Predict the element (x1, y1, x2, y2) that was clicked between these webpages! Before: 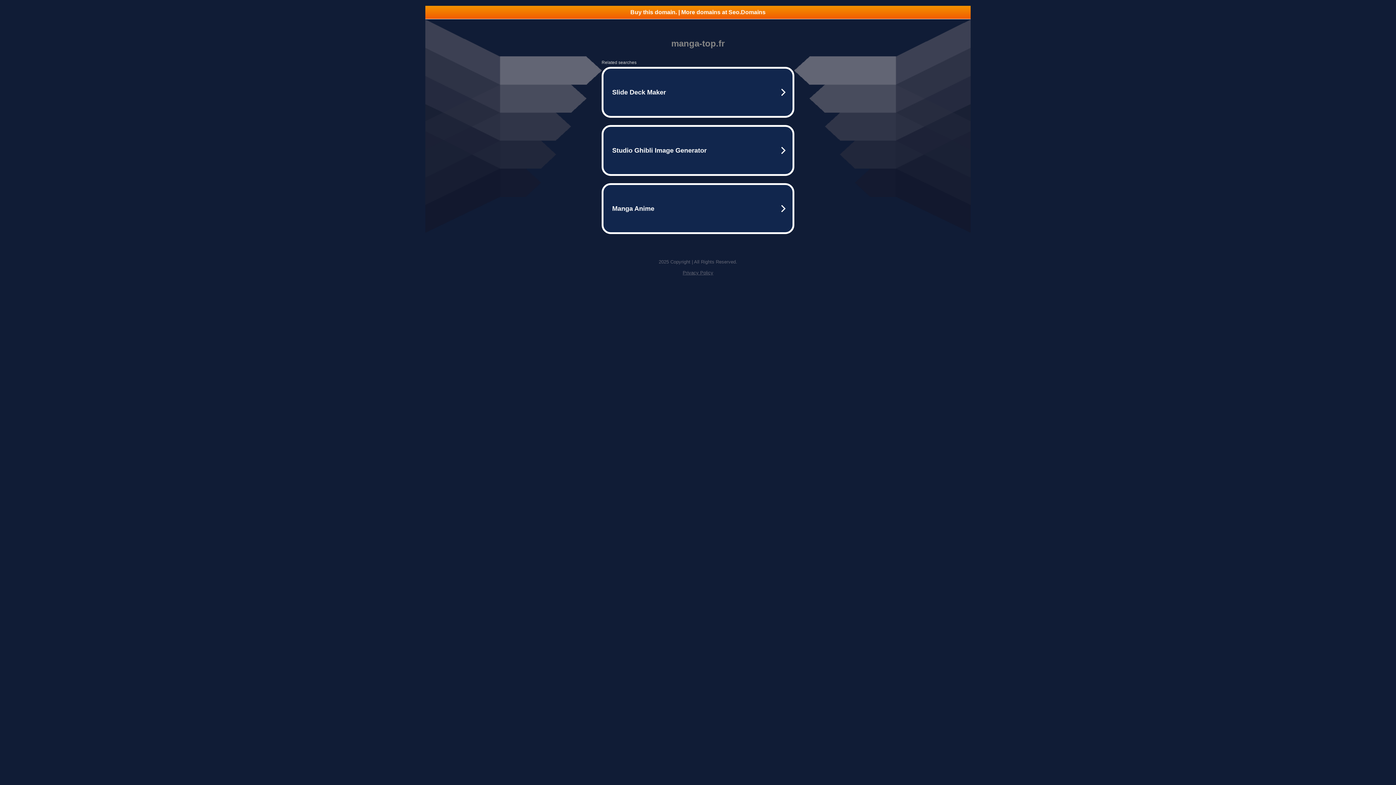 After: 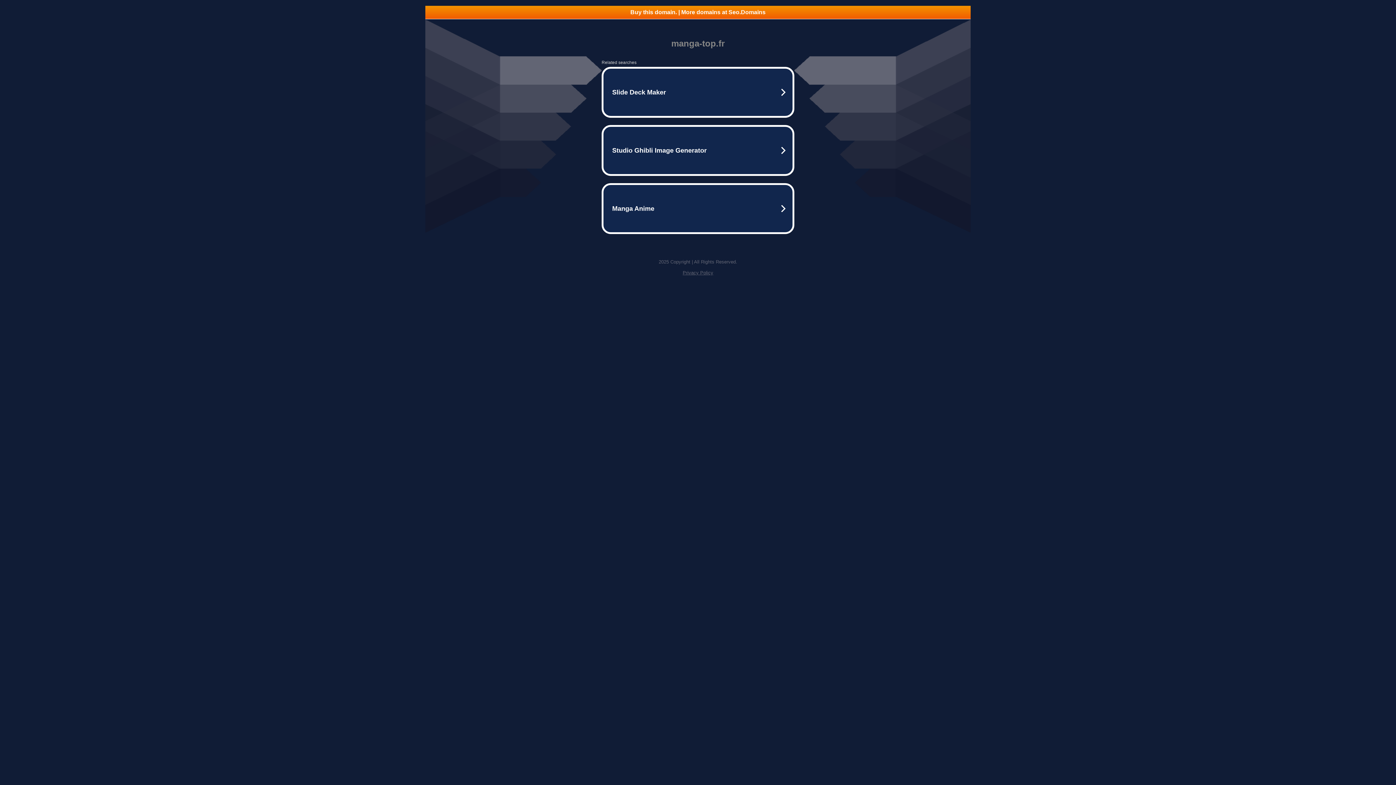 Action: label: Privacy Policy bbox: (682, 270, 713, 275)